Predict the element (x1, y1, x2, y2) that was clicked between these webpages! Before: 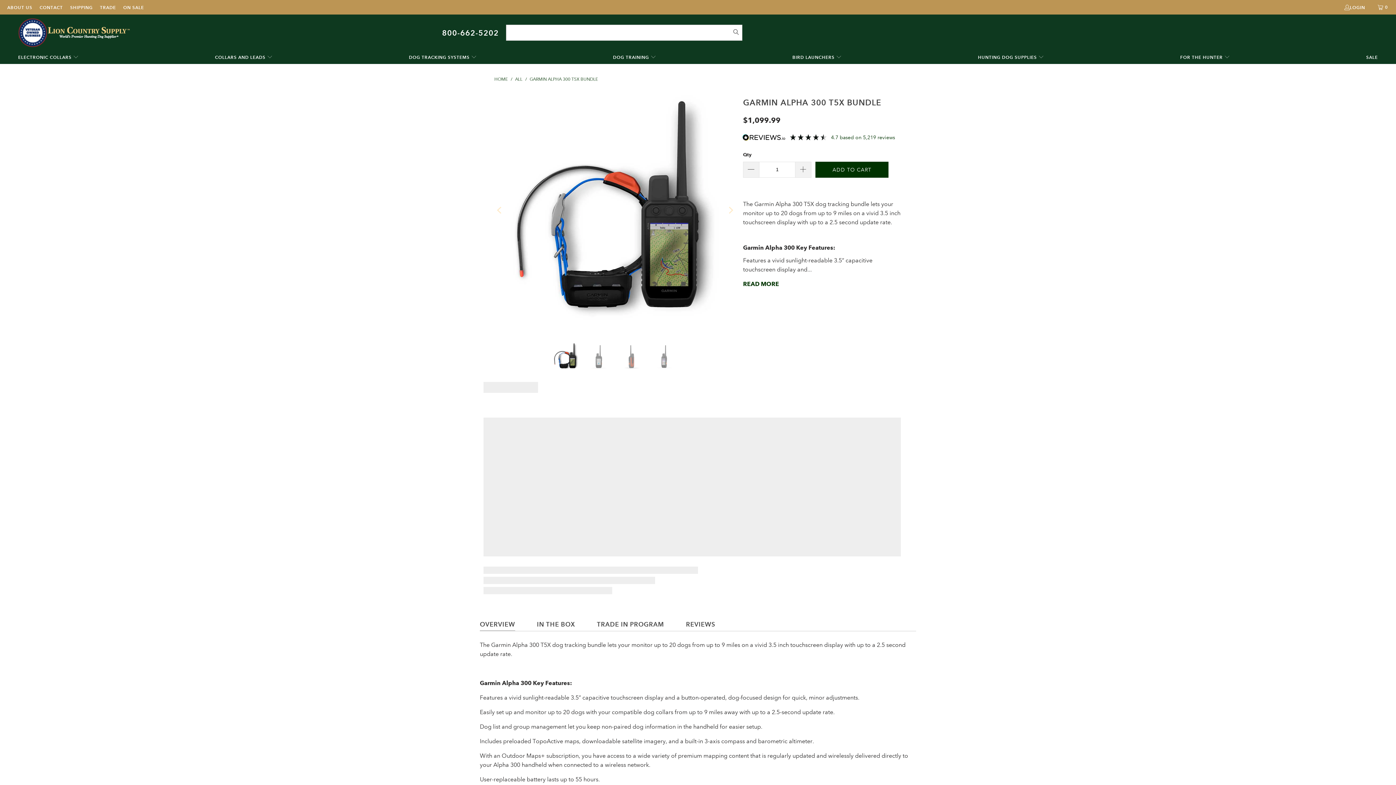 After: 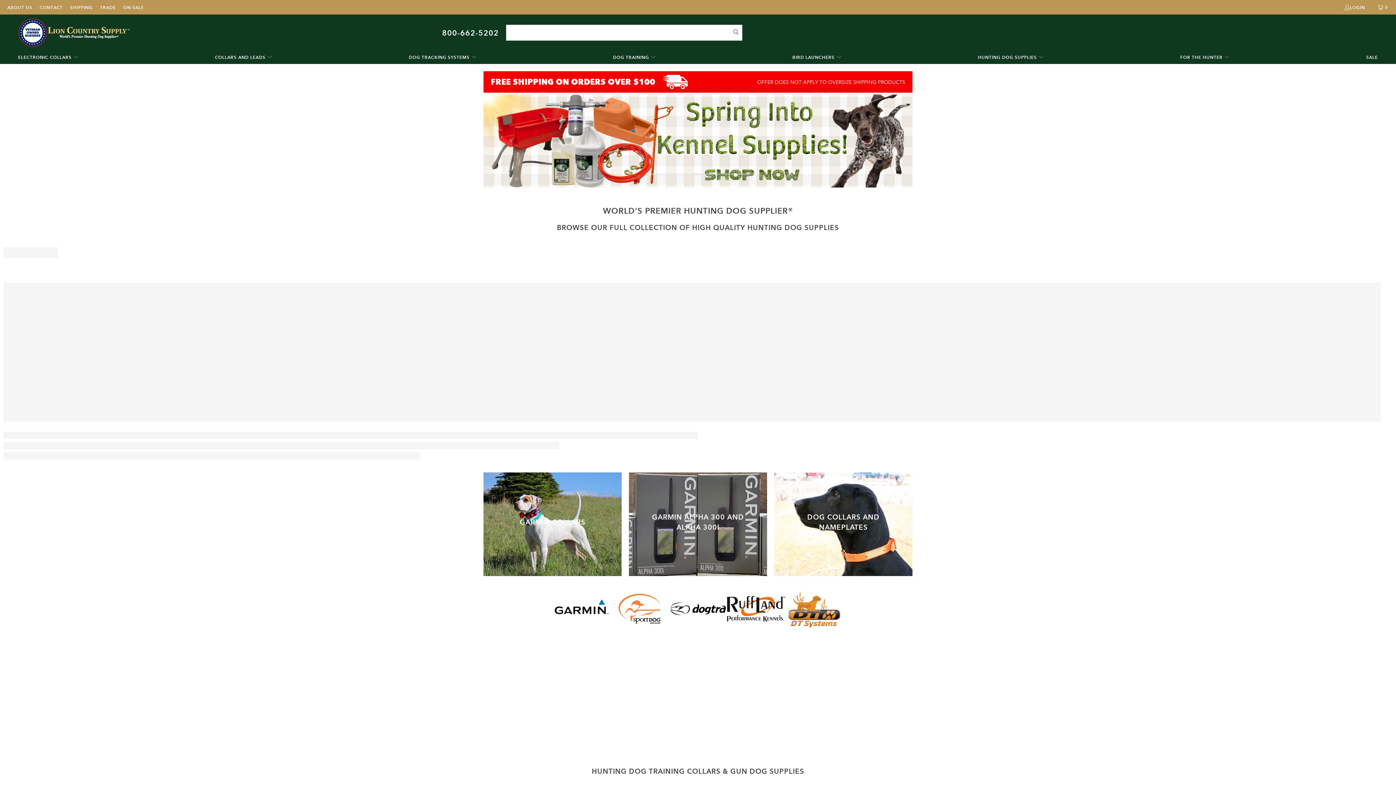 Action: bbox: (47, 24, 130, 41)